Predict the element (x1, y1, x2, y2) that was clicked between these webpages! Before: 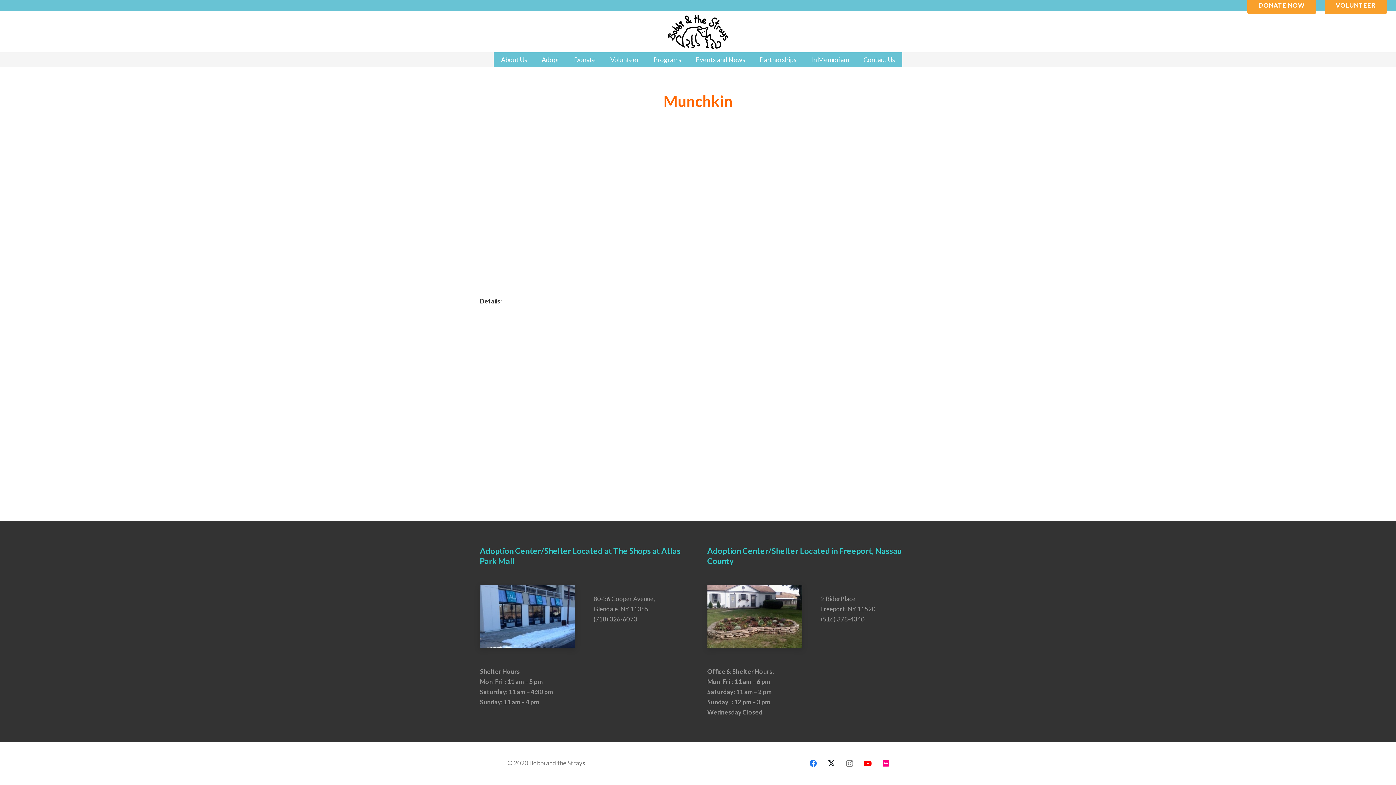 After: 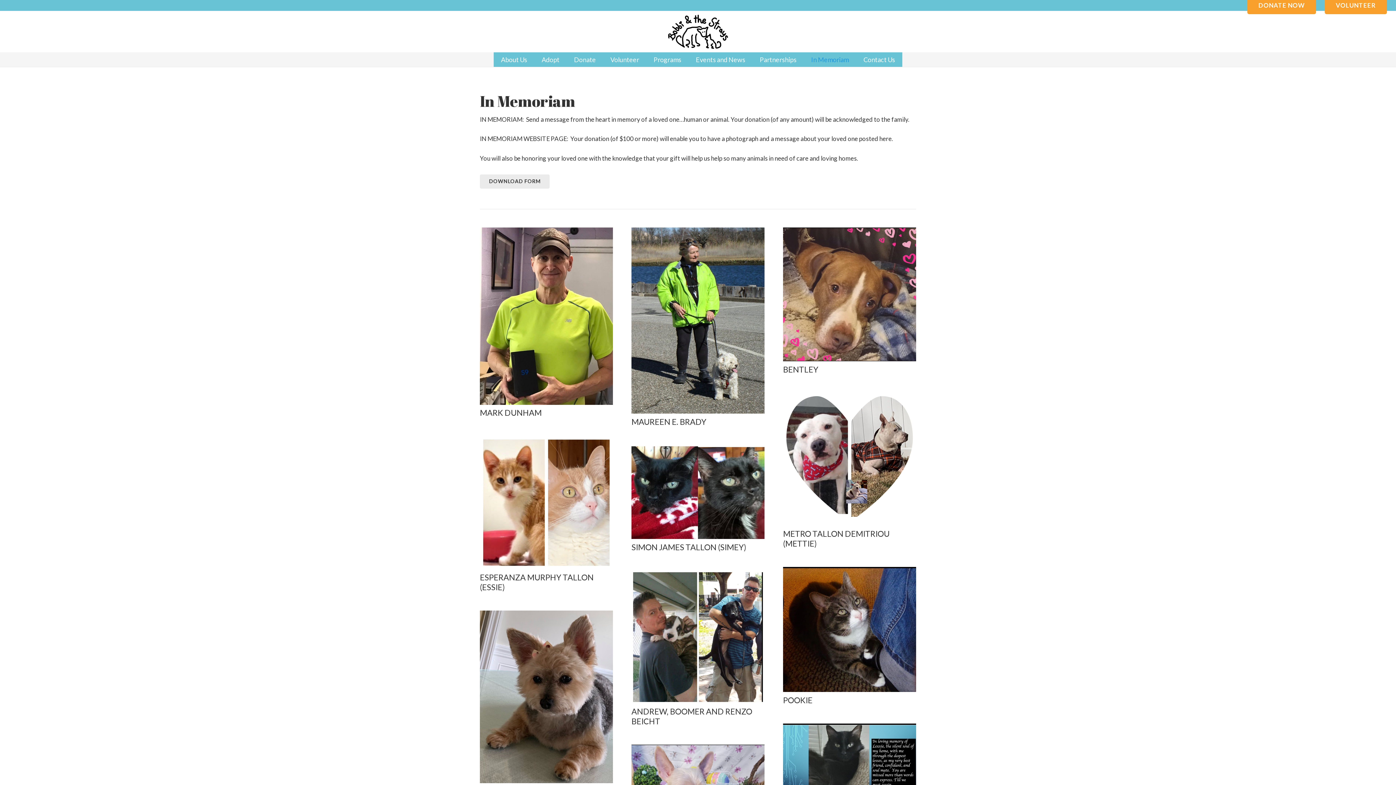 Action: label: In Memoriam bbox: (804, 52, 856, 66)